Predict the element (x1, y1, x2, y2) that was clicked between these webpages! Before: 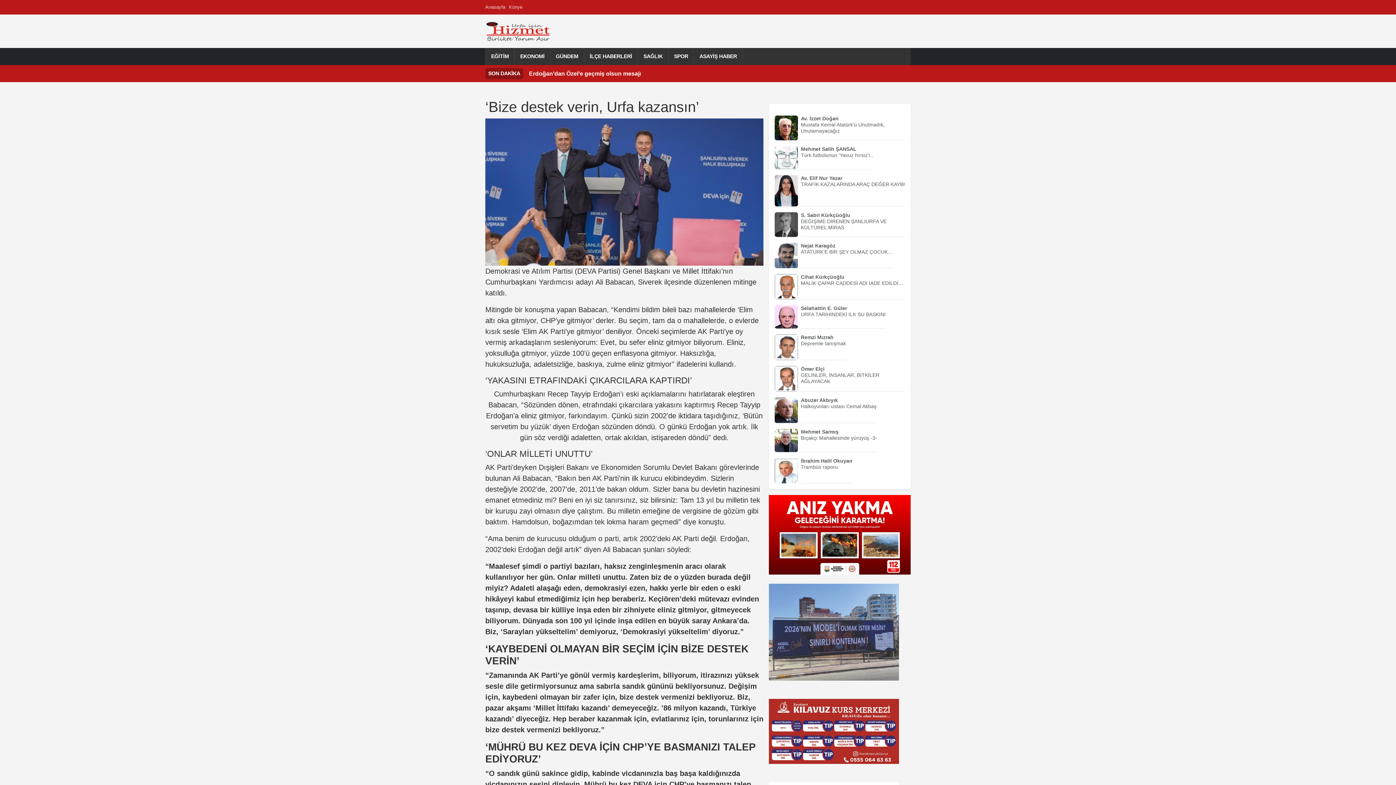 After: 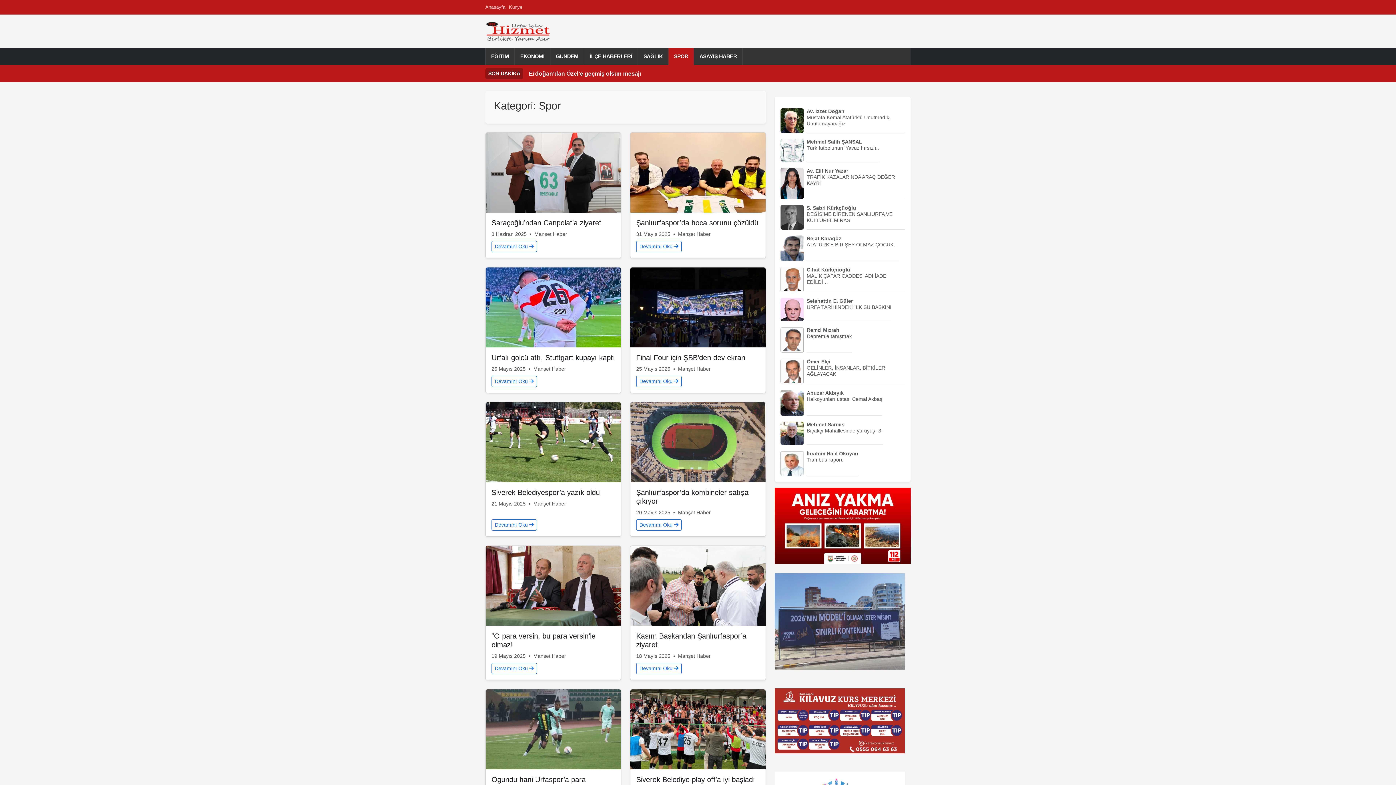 Action: bbox: (668, 48, 694, 65) label: SPOR